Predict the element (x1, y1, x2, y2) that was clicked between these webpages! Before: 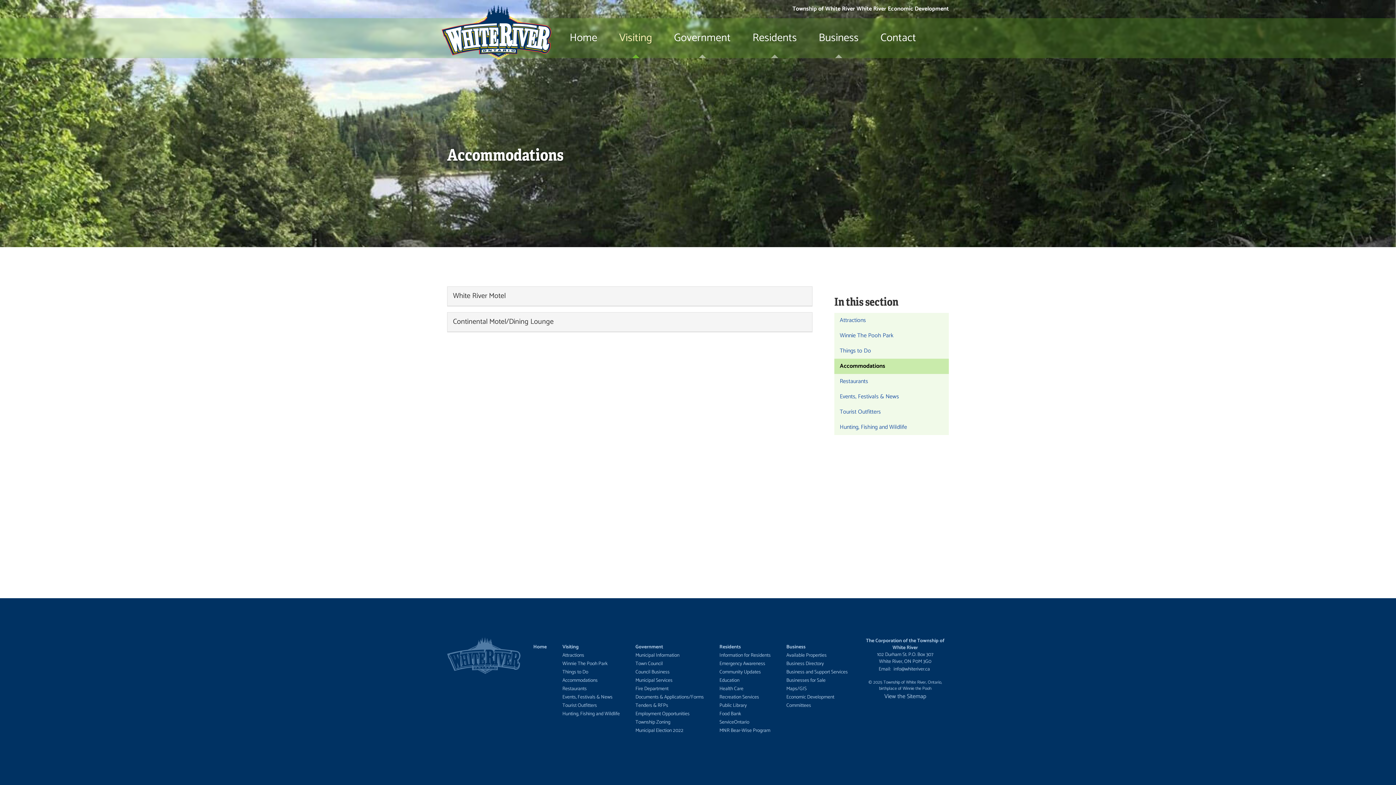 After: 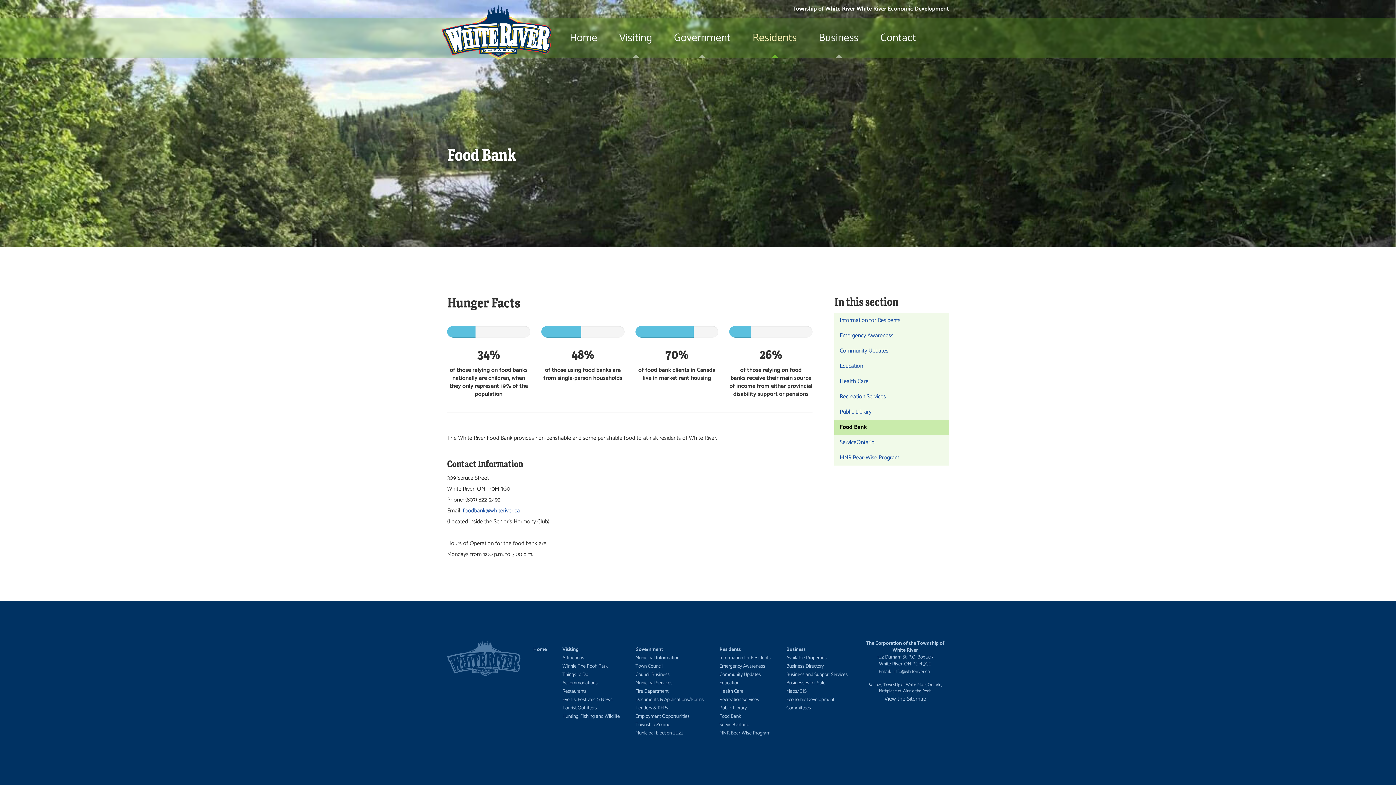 Action: bbox: (717, 710, 742, 718) label: Food Bank